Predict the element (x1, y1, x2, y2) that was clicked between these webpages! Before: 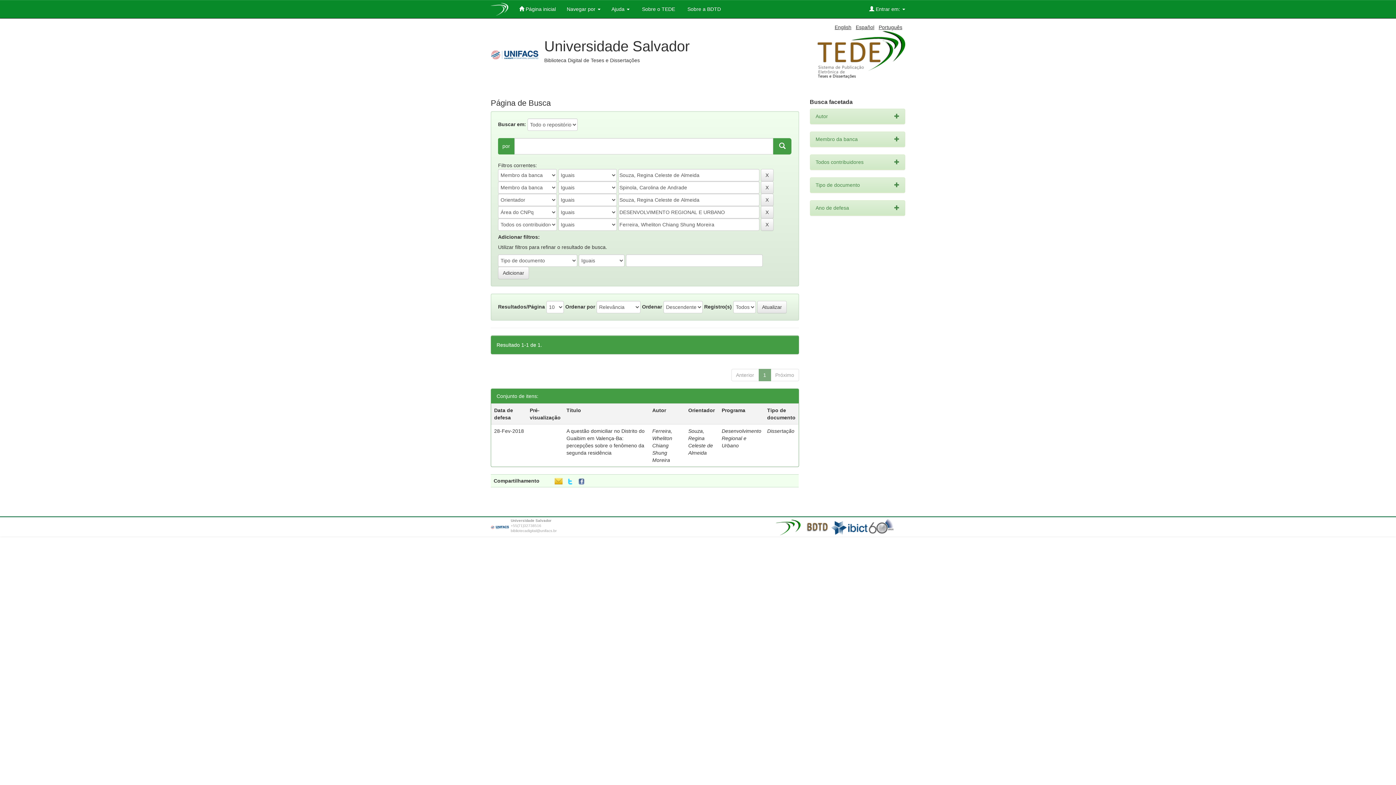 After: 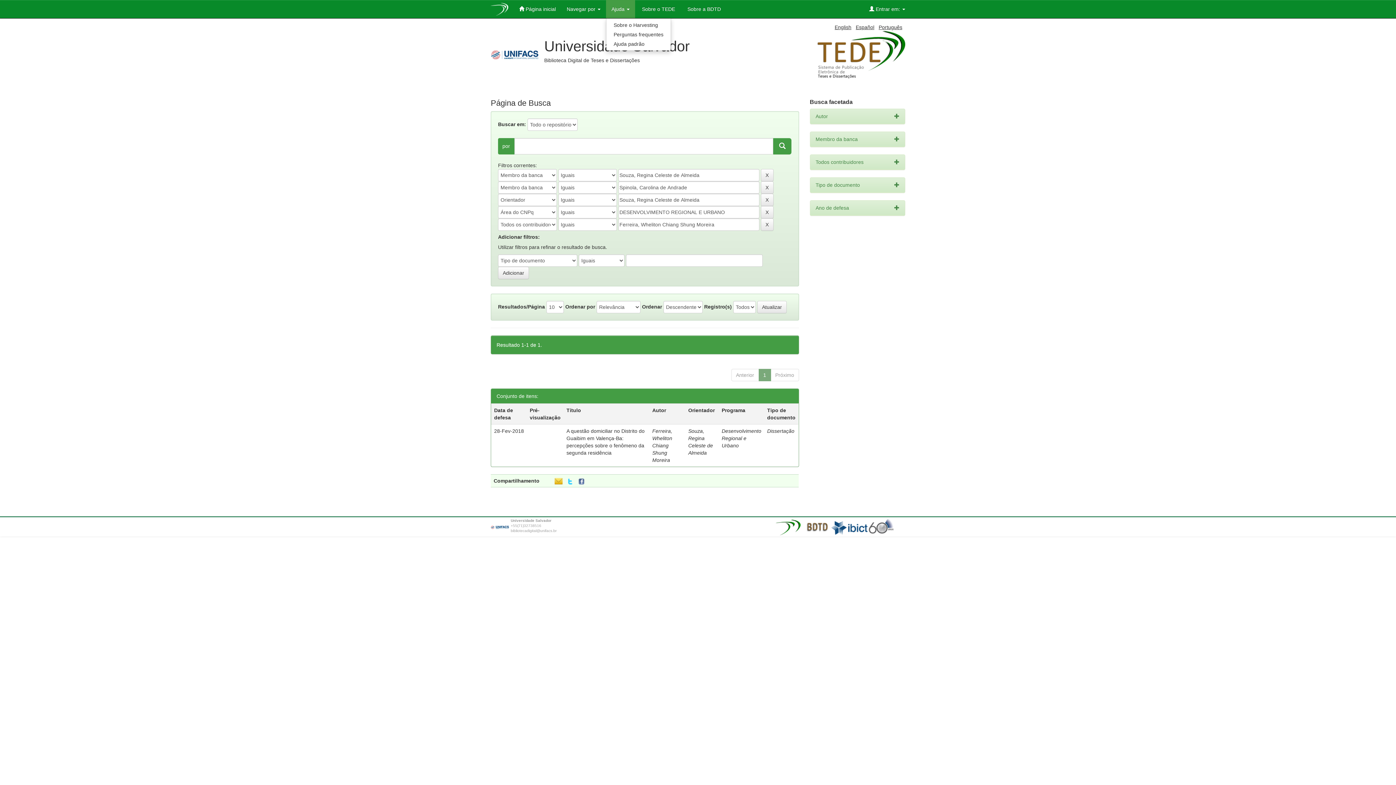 Action: bbox: (606, 0, 635, 18) label: Ajuda 